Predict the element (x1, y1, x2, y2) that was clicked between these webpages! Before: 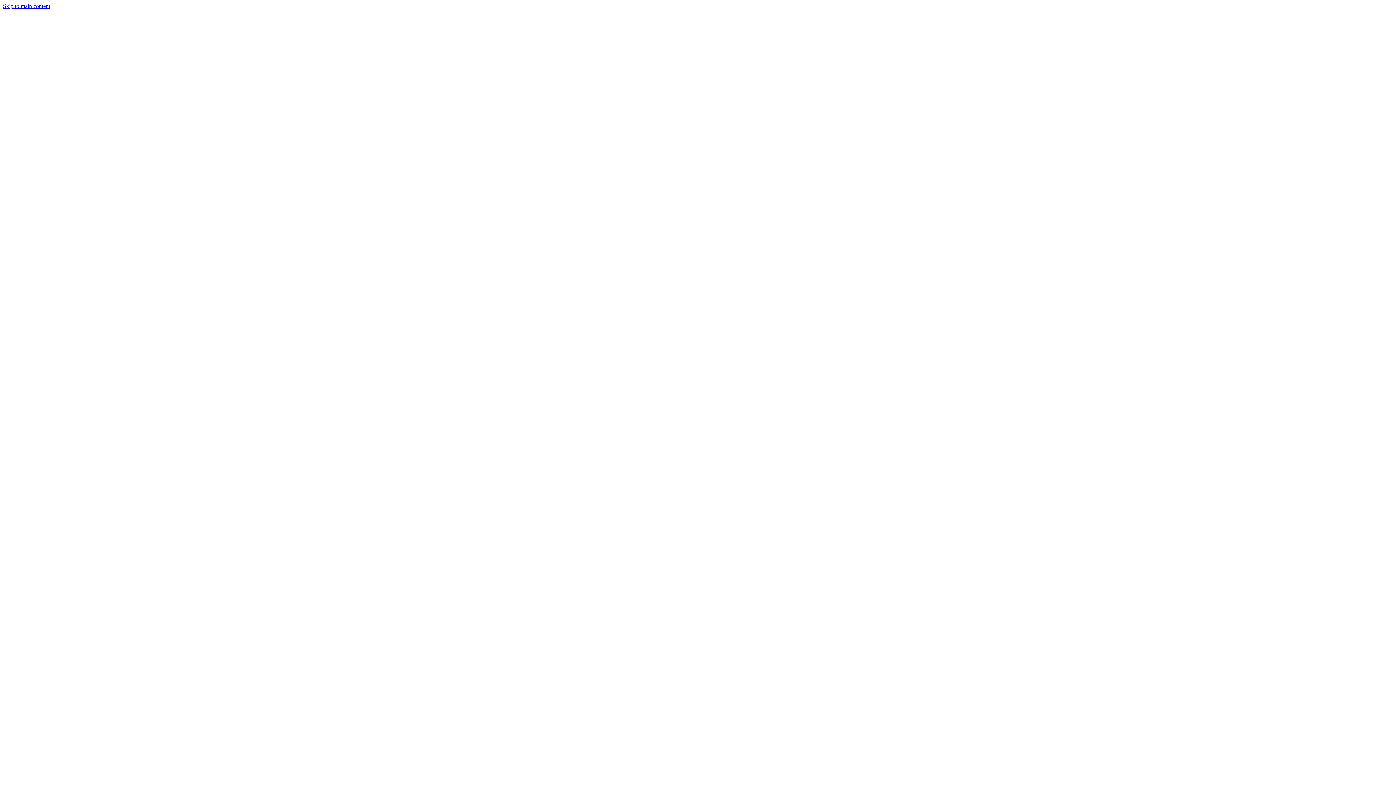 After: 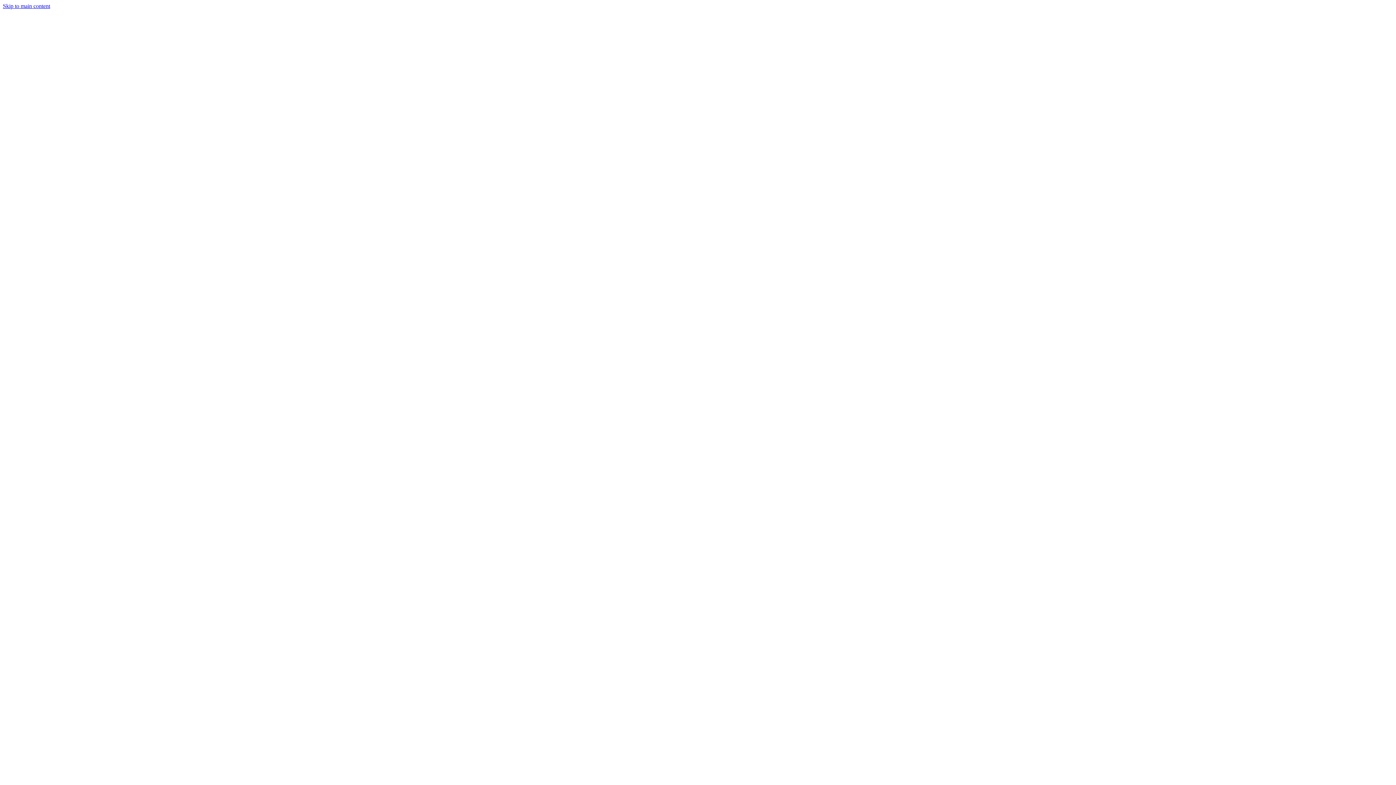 Action: label: Skip to main content bbox: (2, 2, 50, 9)